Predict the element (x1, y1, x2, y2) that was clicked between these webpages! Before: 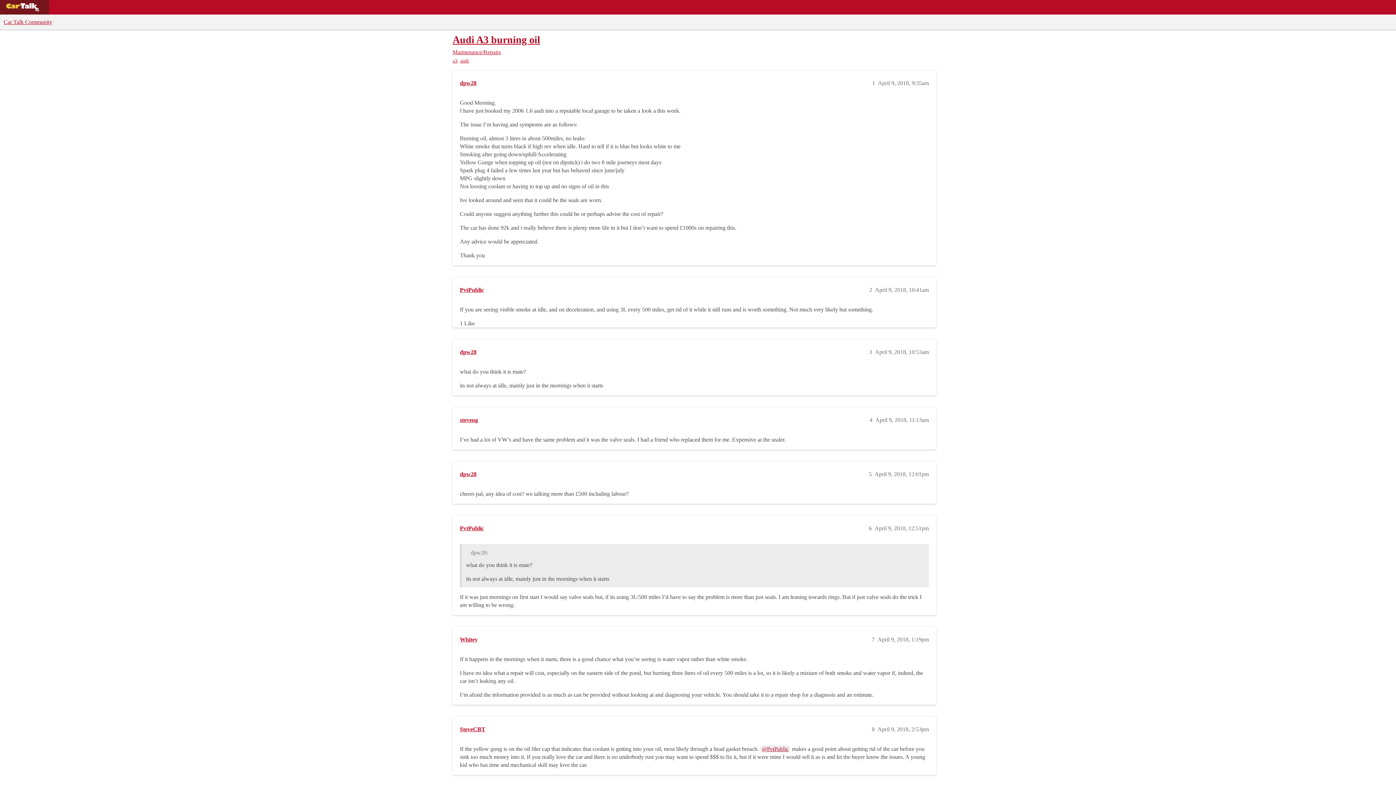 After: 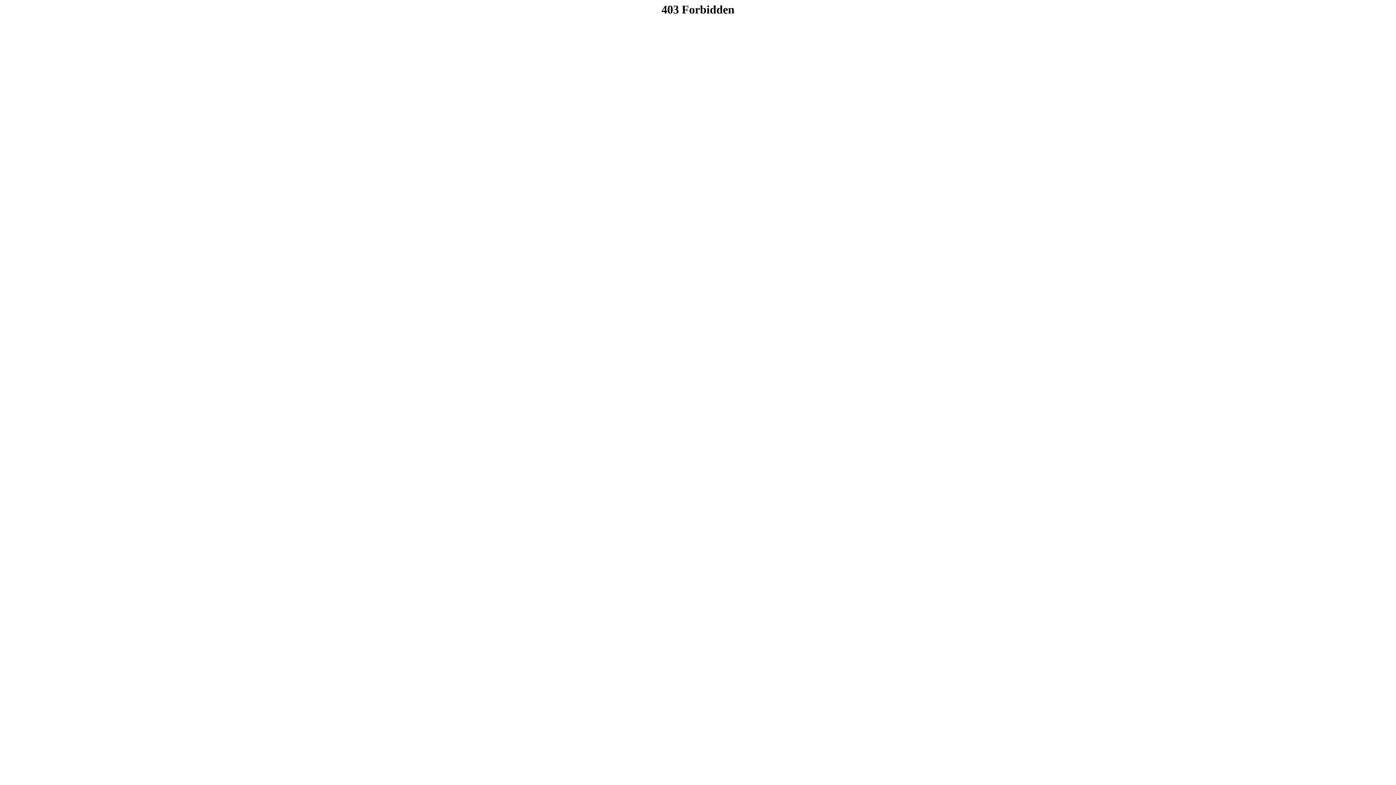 Action: label: CAR REVIEWS bbox: (129, 0, 175, 14)